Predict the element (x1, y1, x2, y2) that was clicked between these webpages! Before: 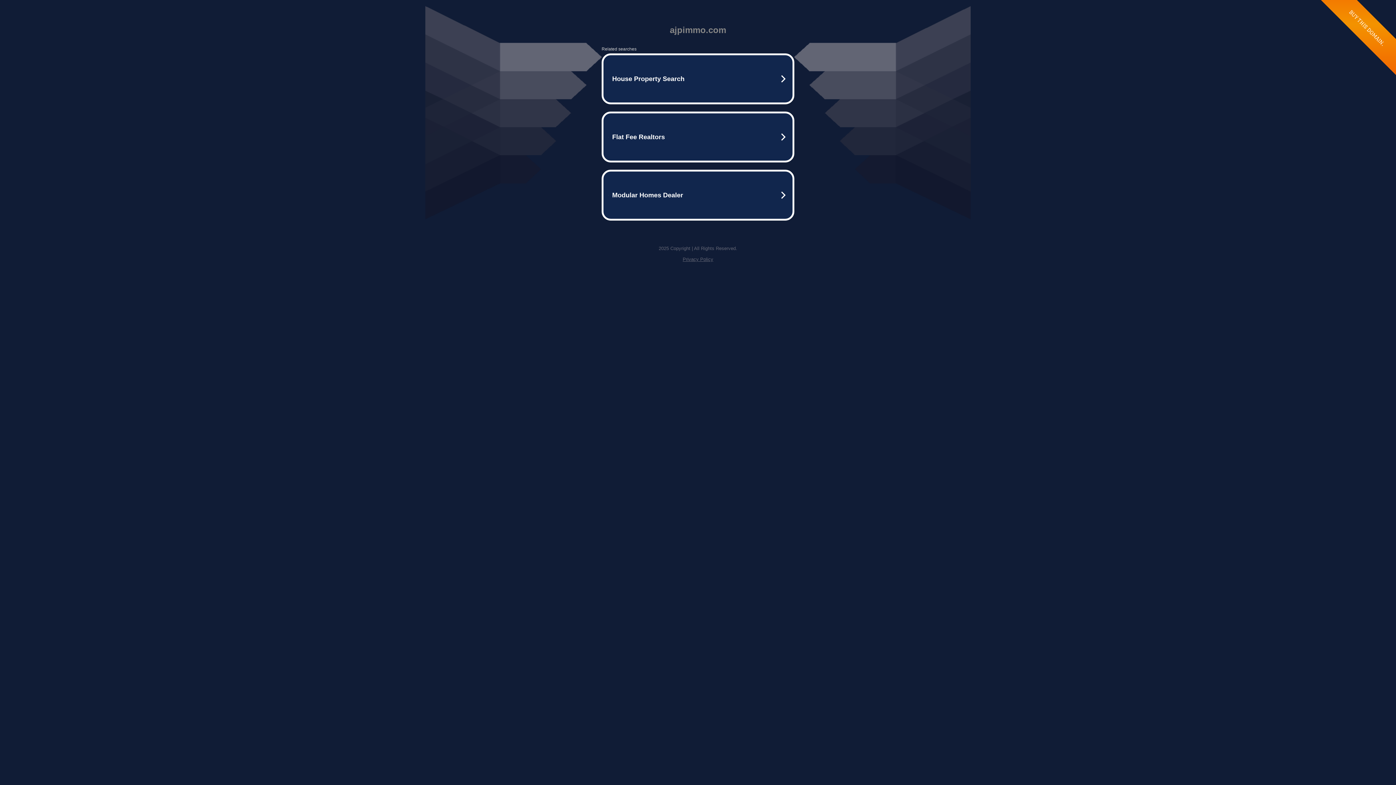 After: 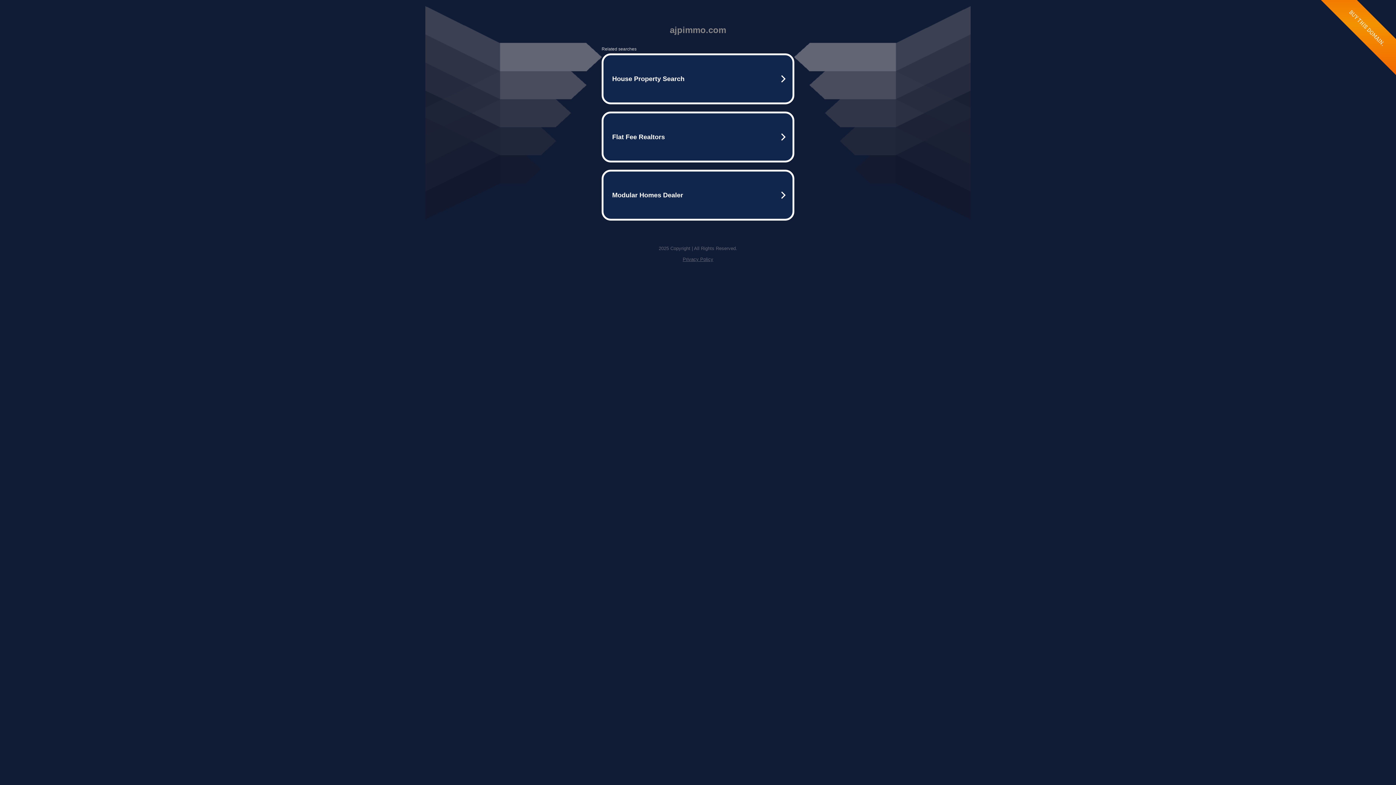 Action: label: Privacy Policy bbox: (682, 256, 713, 262)